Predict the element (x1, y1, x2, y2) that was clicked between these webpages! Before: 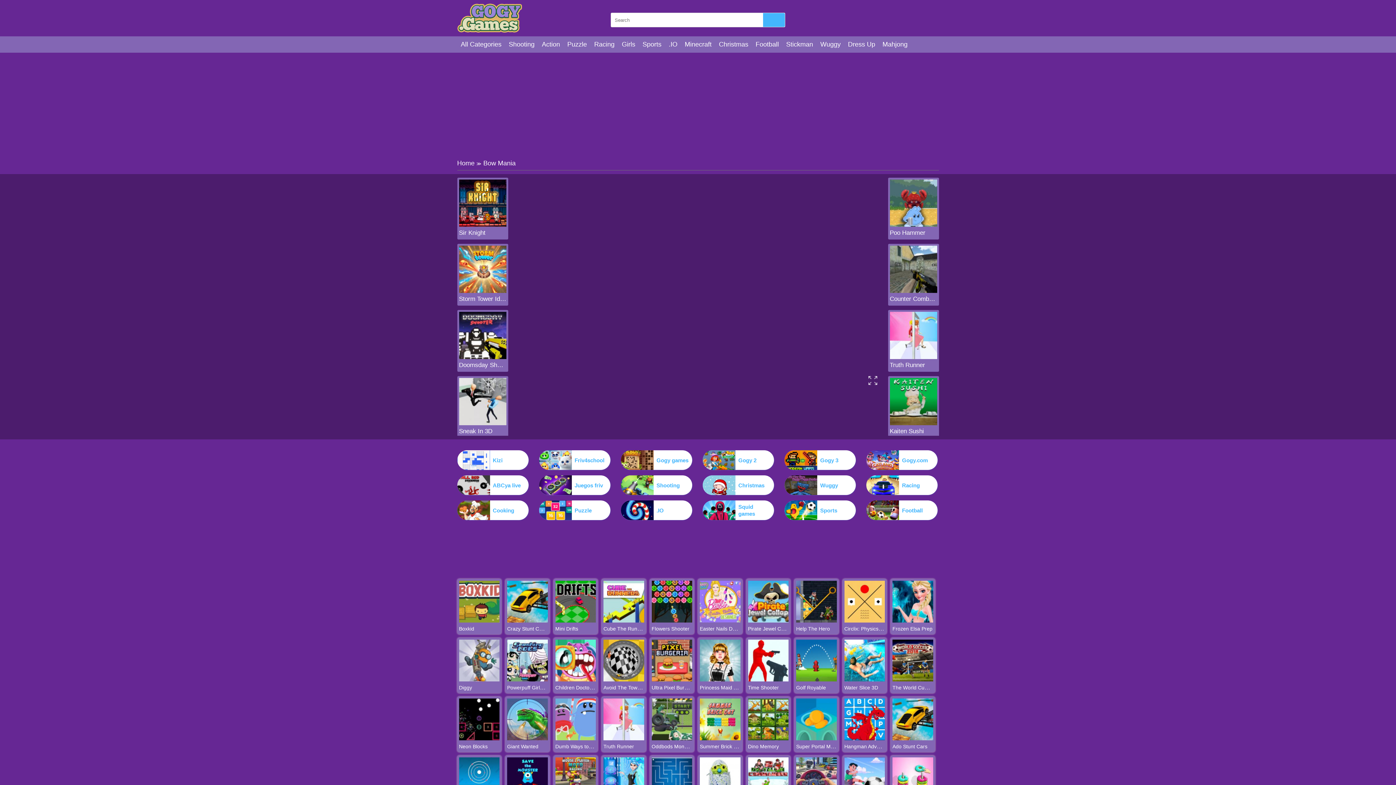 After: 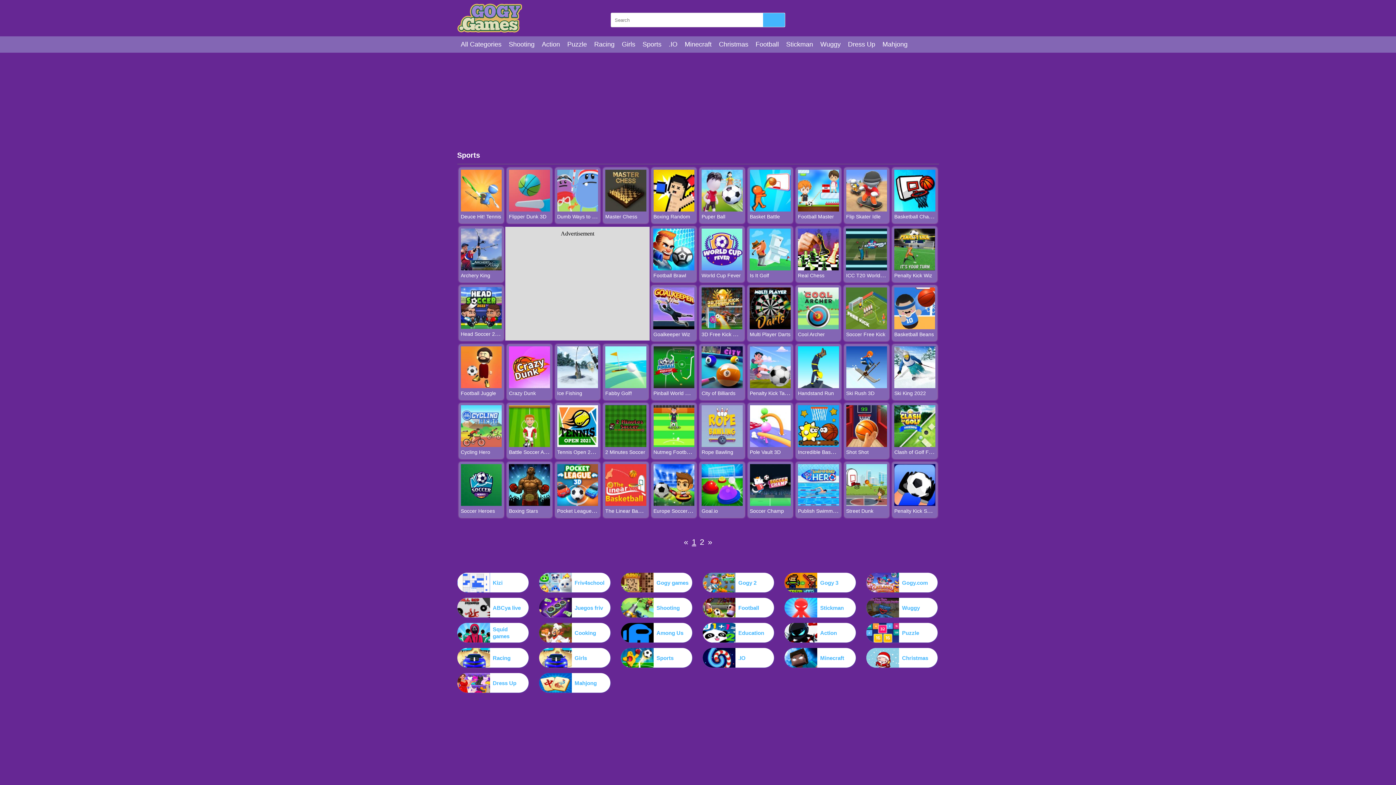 Action: bbox: (639, 36, 665, 52) label: Sports